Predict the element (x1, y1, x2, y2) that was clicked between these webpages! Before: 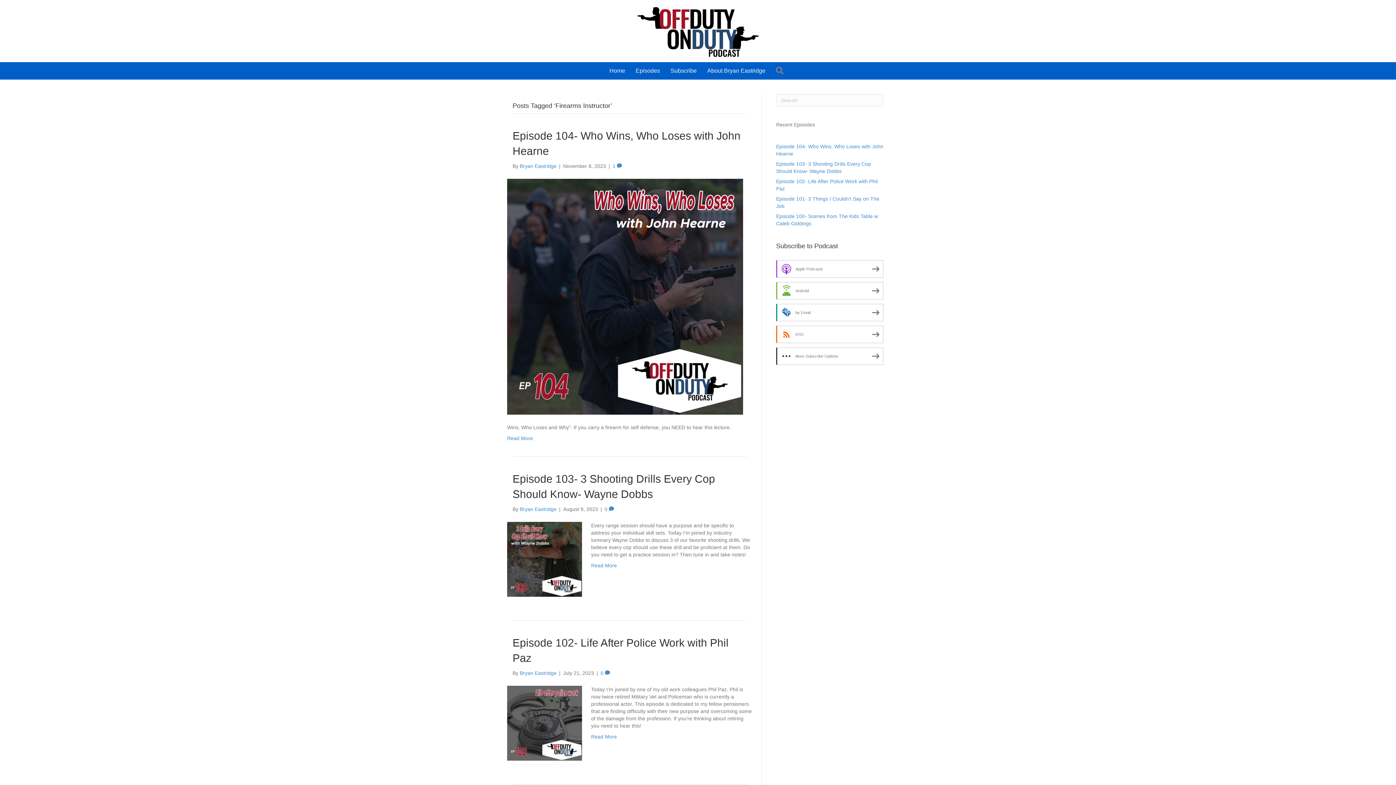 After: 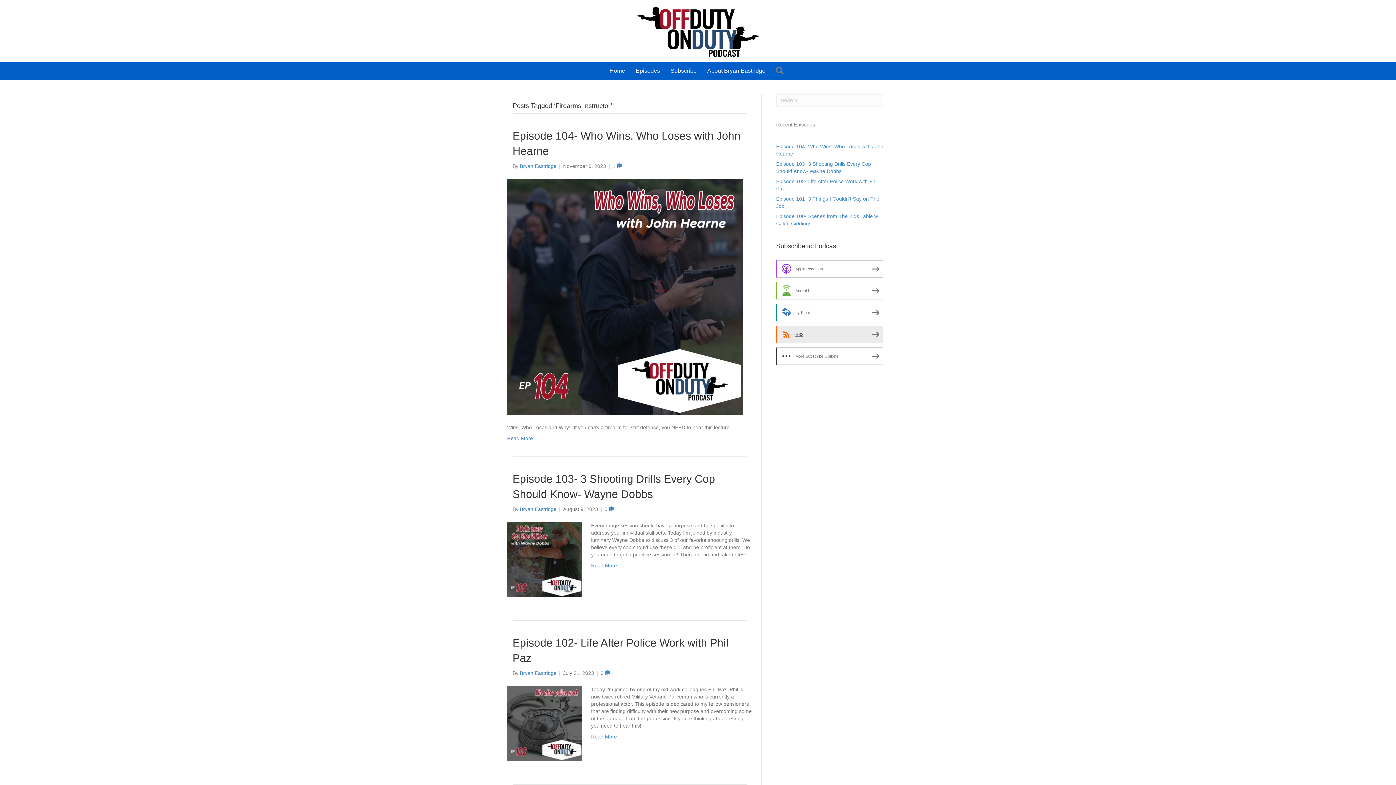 Action: bbox: (776, 325, 883, 343) label: RSS